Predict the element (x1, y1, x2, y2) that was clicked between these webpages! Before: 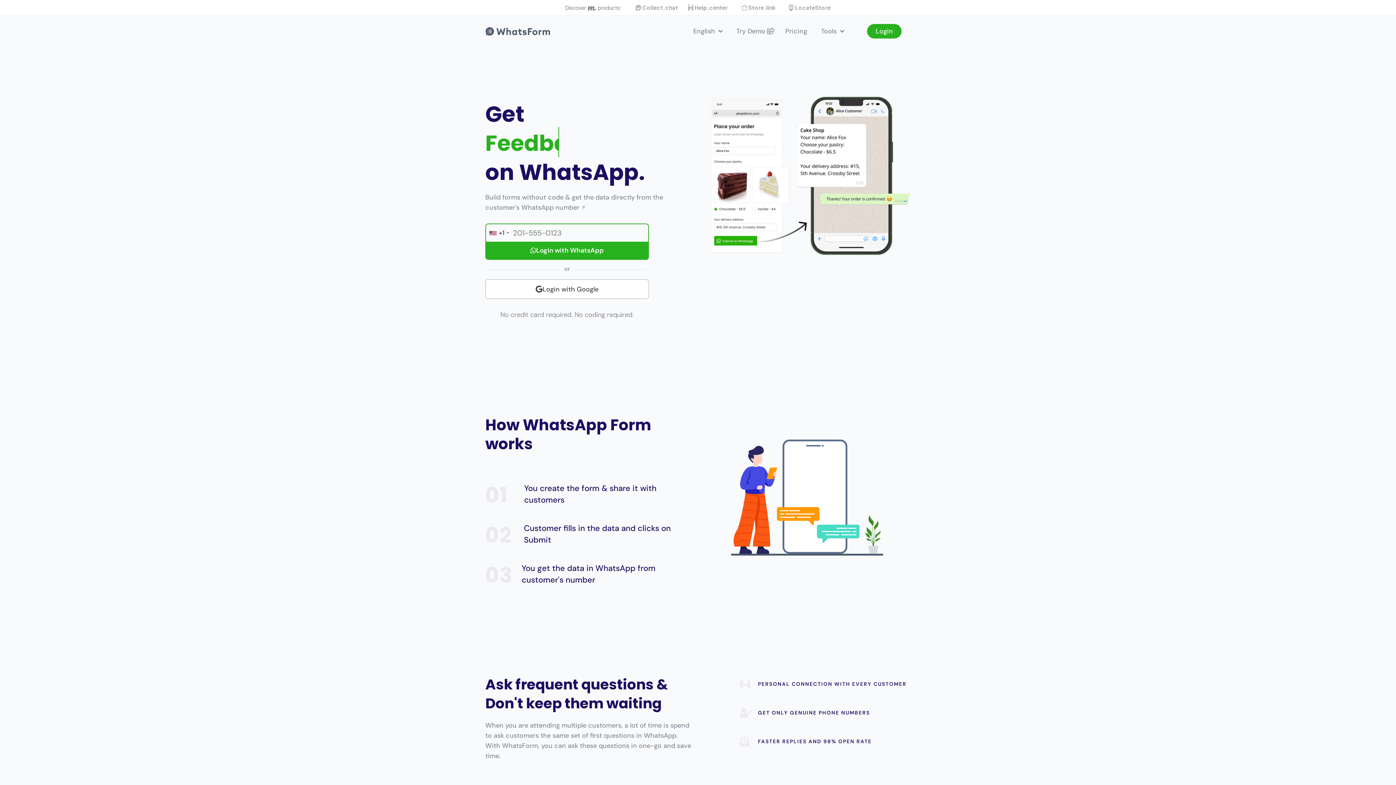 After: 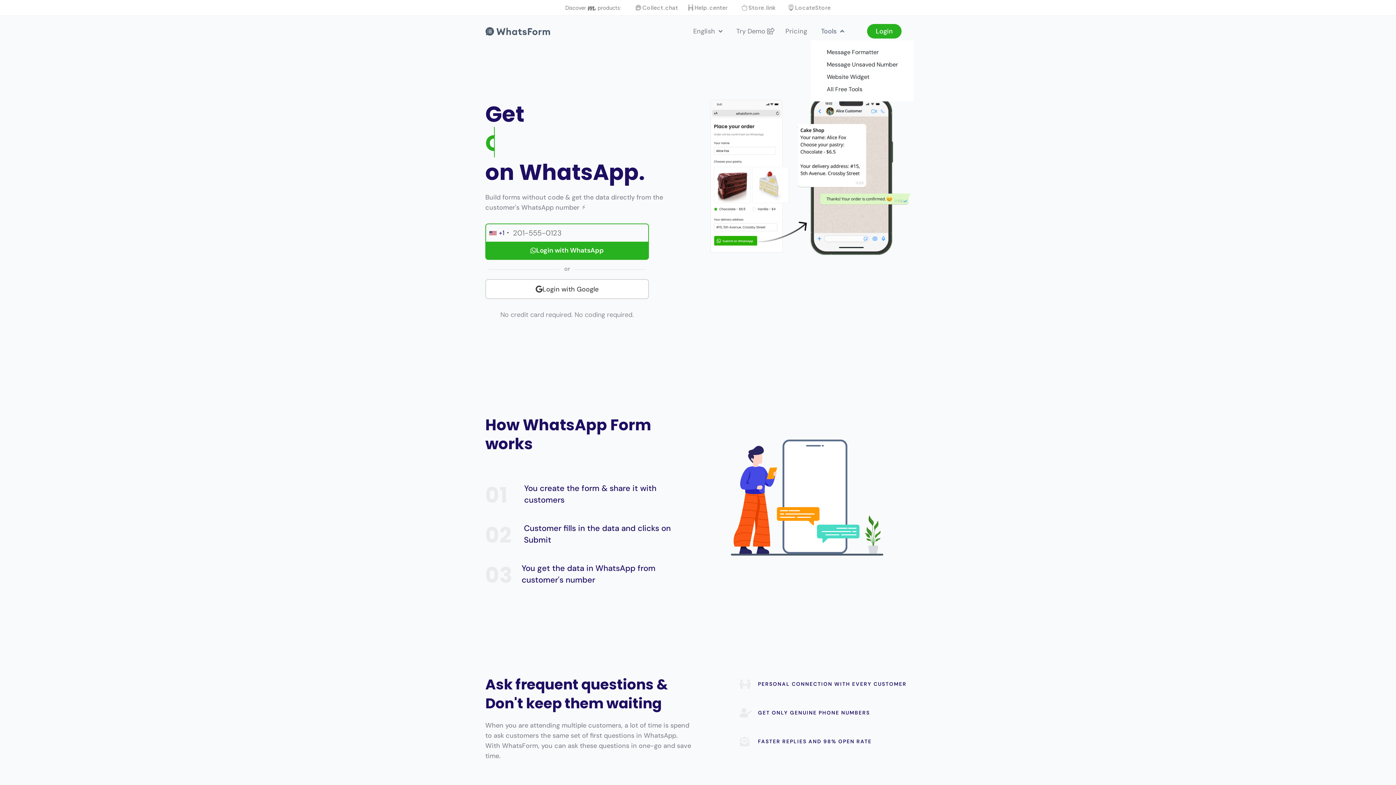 Action: label: Tools  bbox: (818, 23, 847, 38)